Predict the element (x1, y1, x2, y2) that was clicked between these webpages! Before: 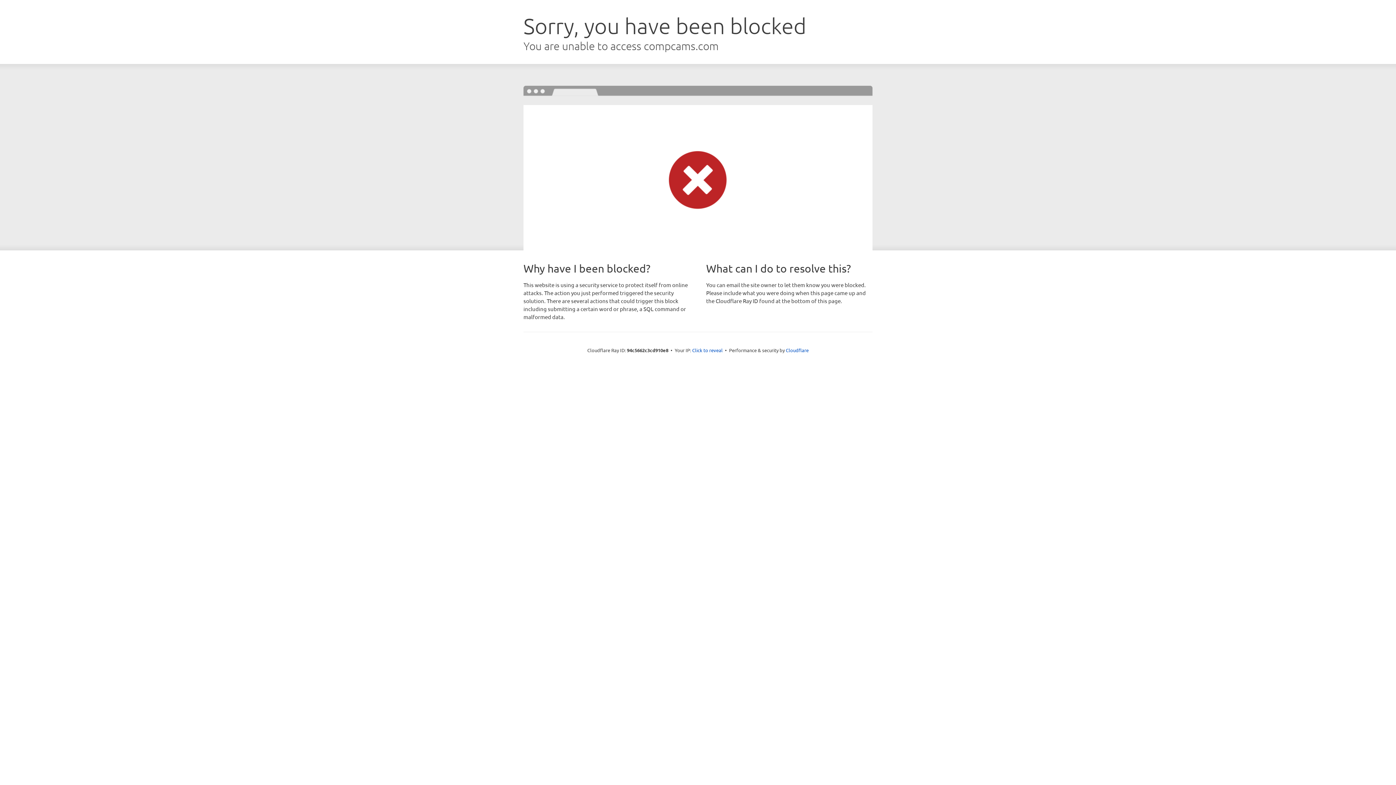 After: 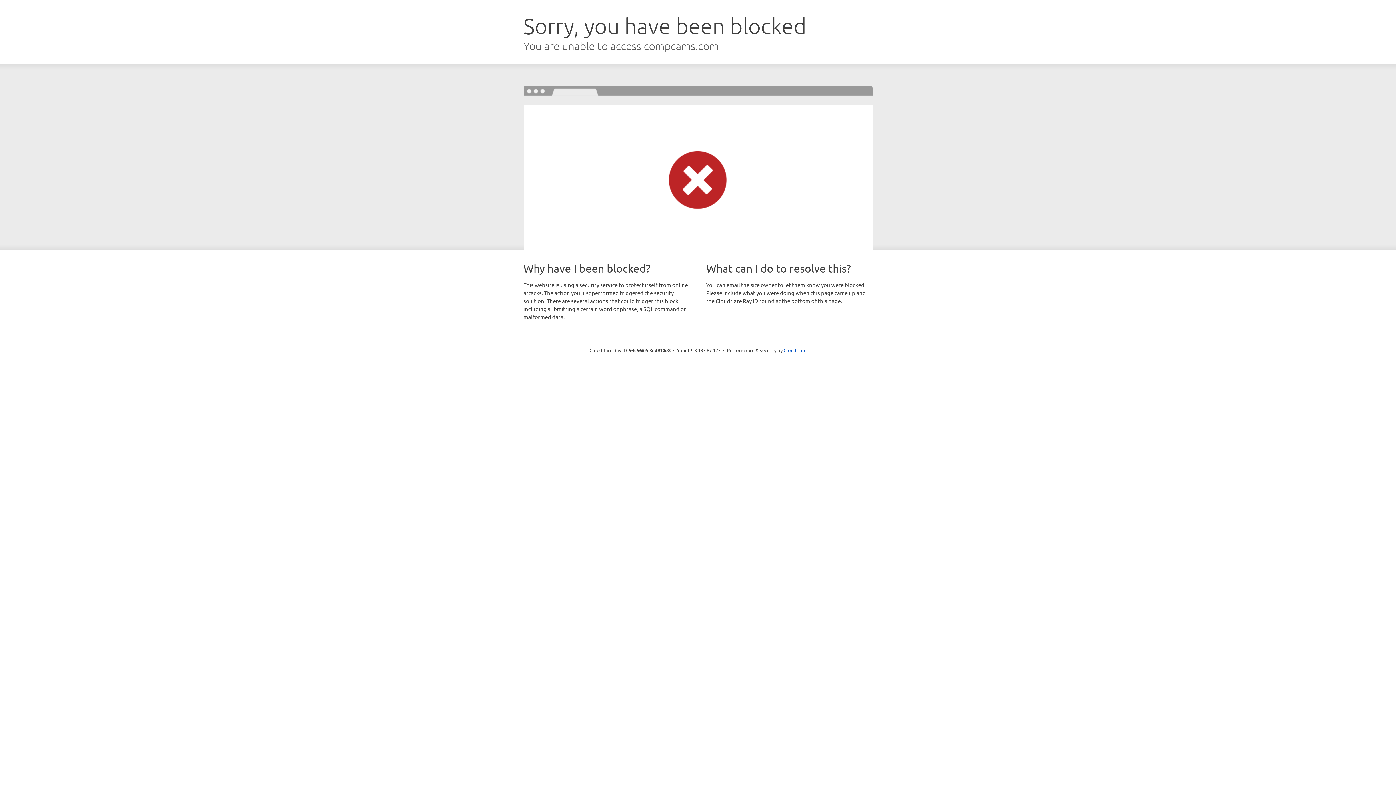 Action: bbox: (692, 346, 722, 353) label: Click to reveal